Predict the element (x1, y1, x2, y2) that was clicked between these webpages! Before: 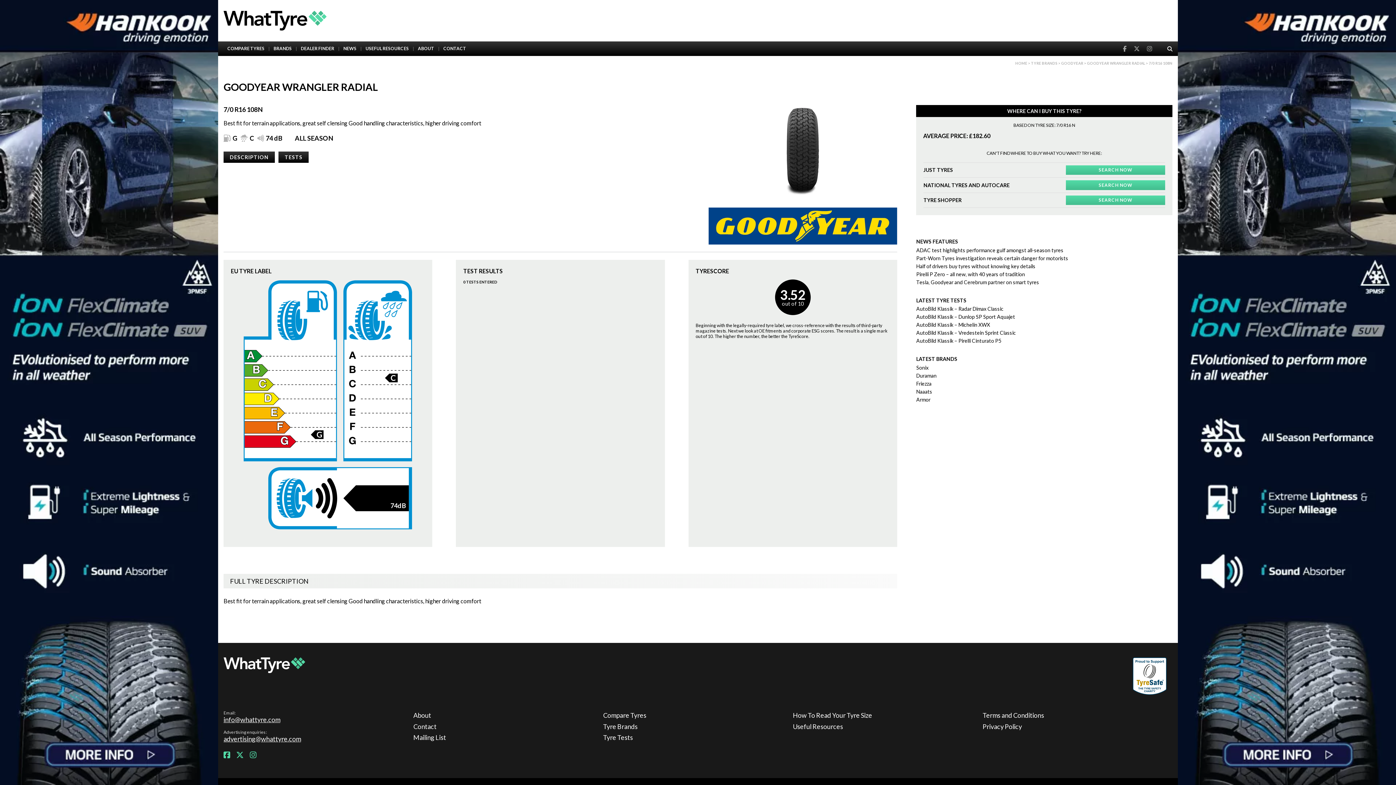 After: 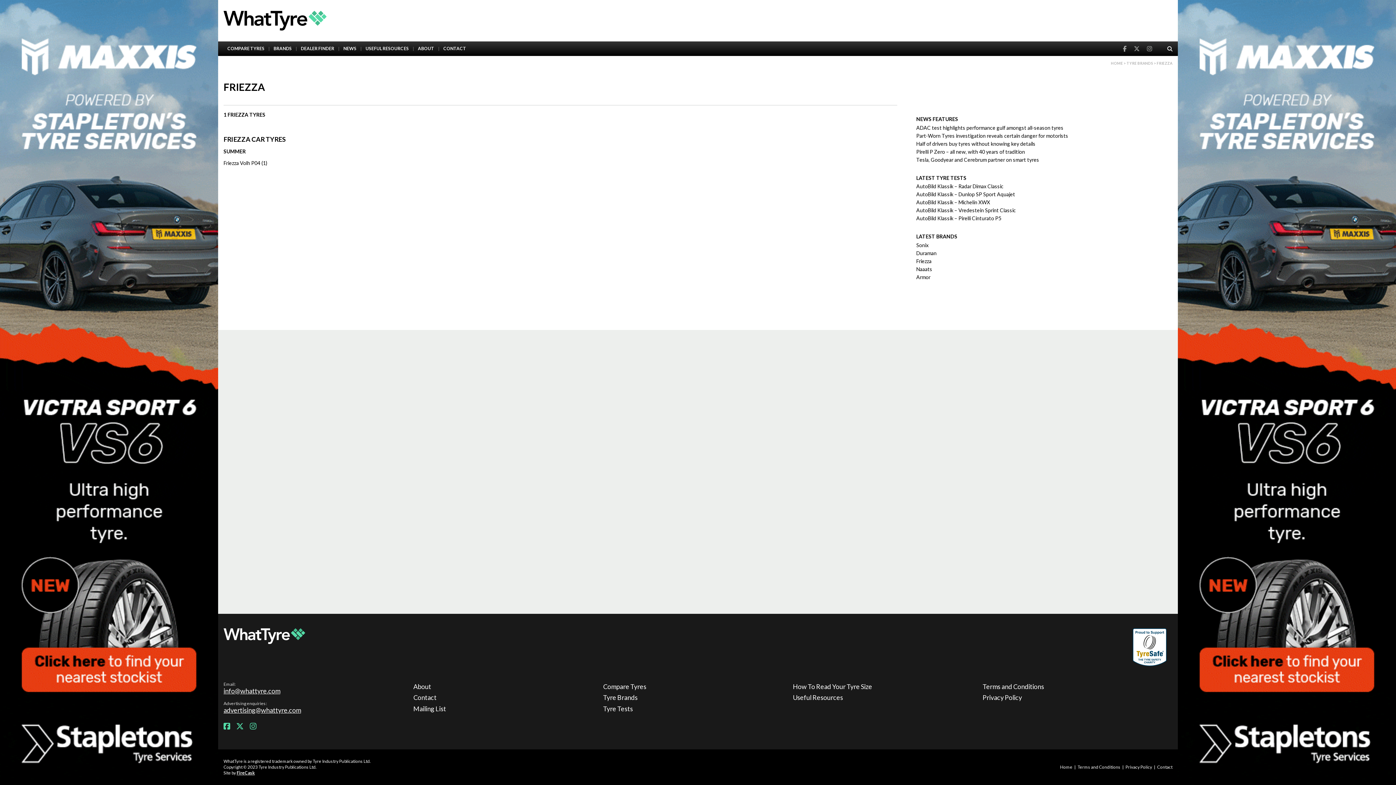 Action: label: Friezza bbox: (916, 380, 931, 386)